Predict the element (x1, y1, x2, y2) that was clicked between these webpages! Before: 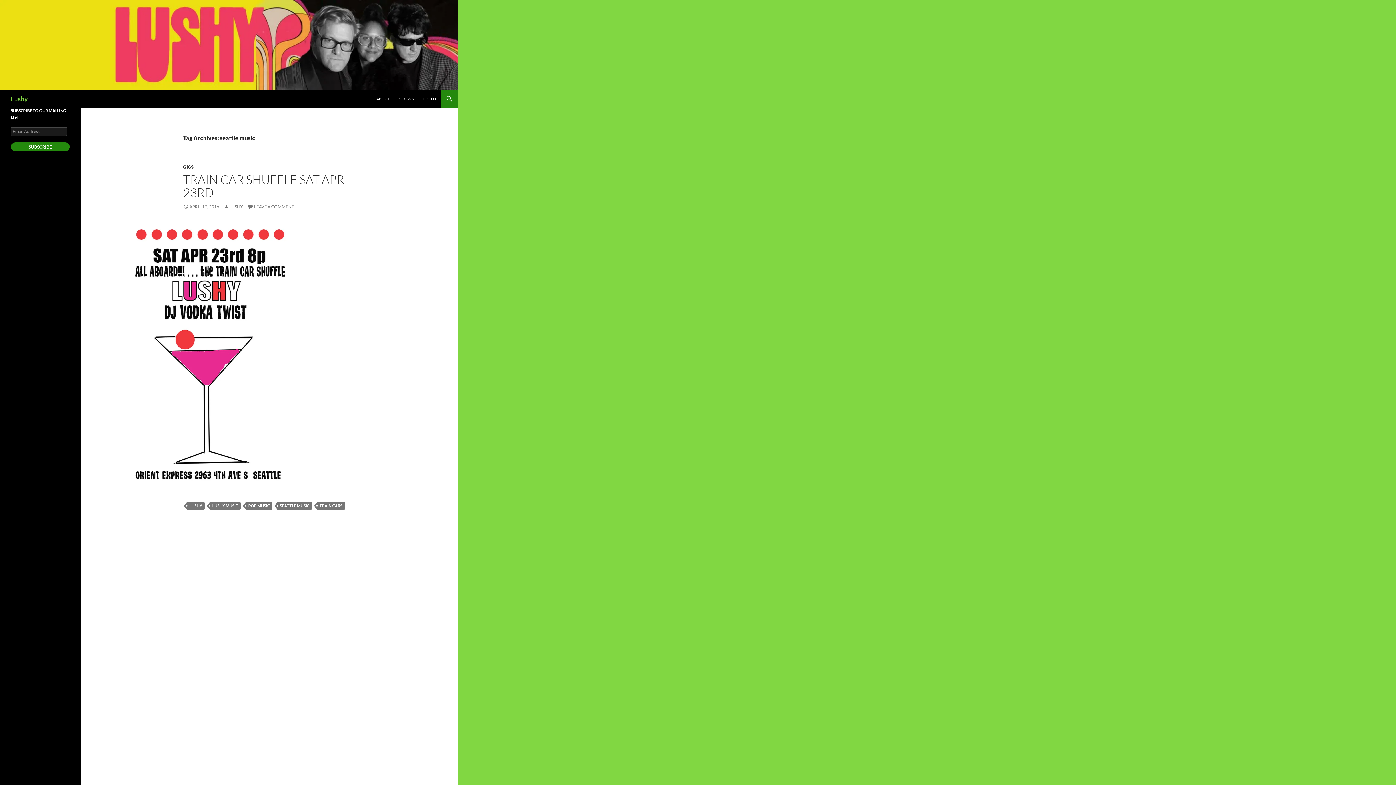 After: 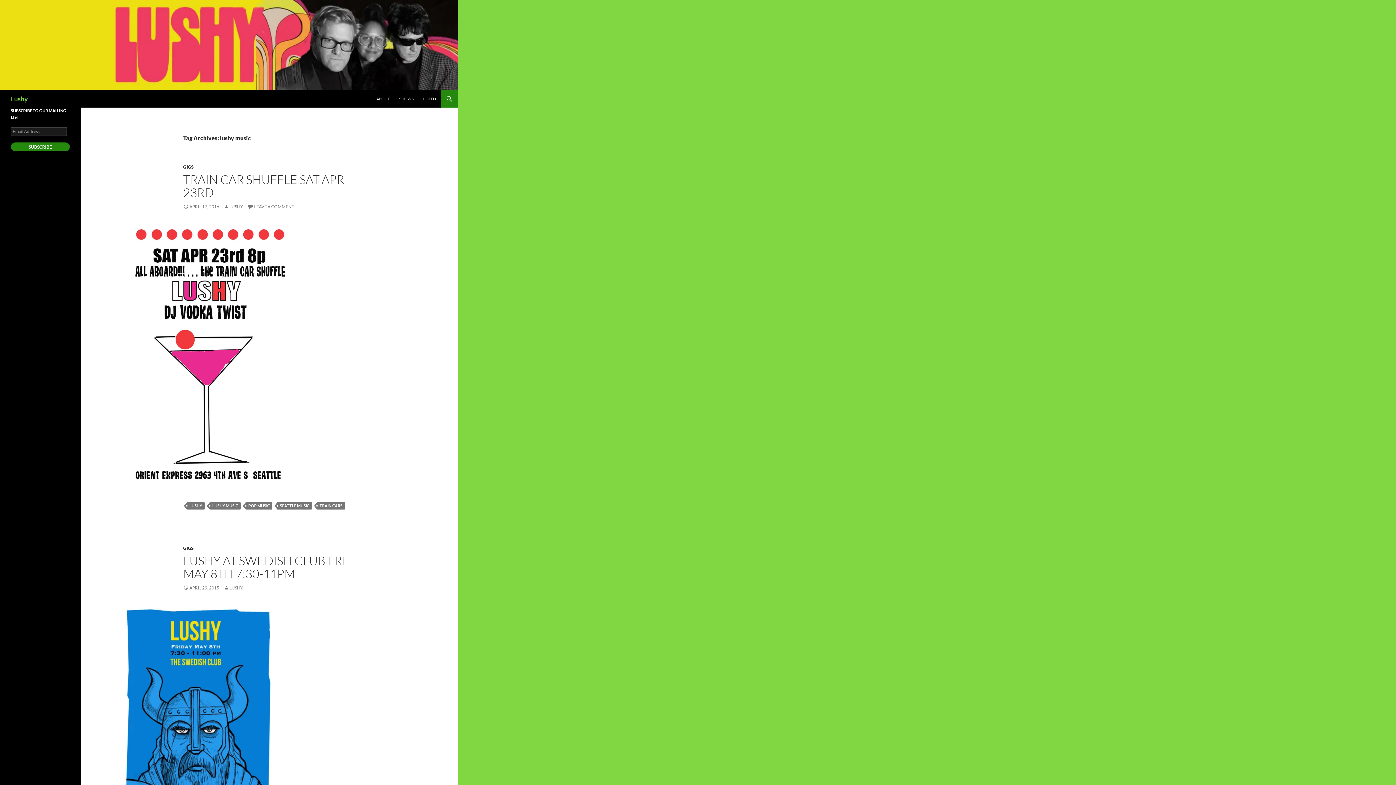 Action: bbox: (209, 502, 240, 509) label: LUSHY MUSIC